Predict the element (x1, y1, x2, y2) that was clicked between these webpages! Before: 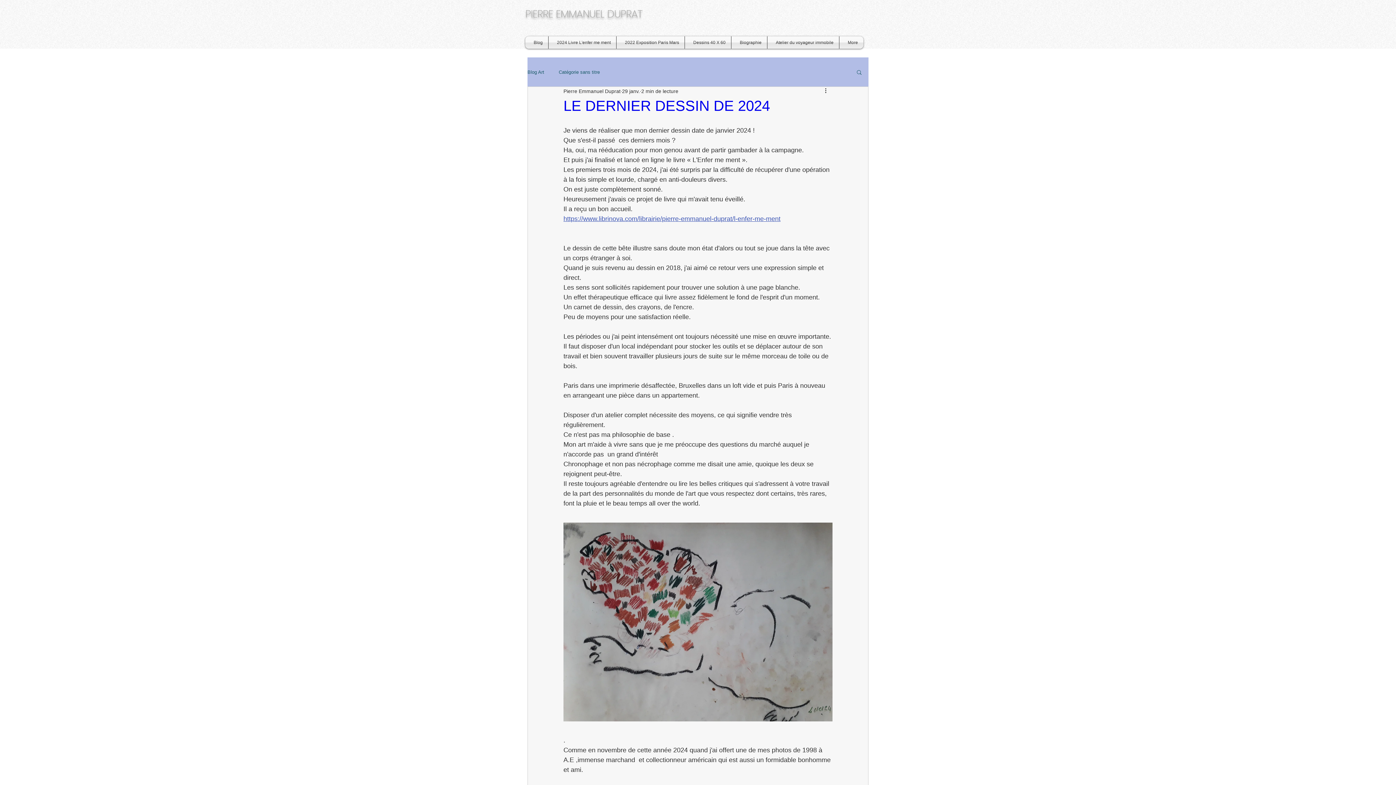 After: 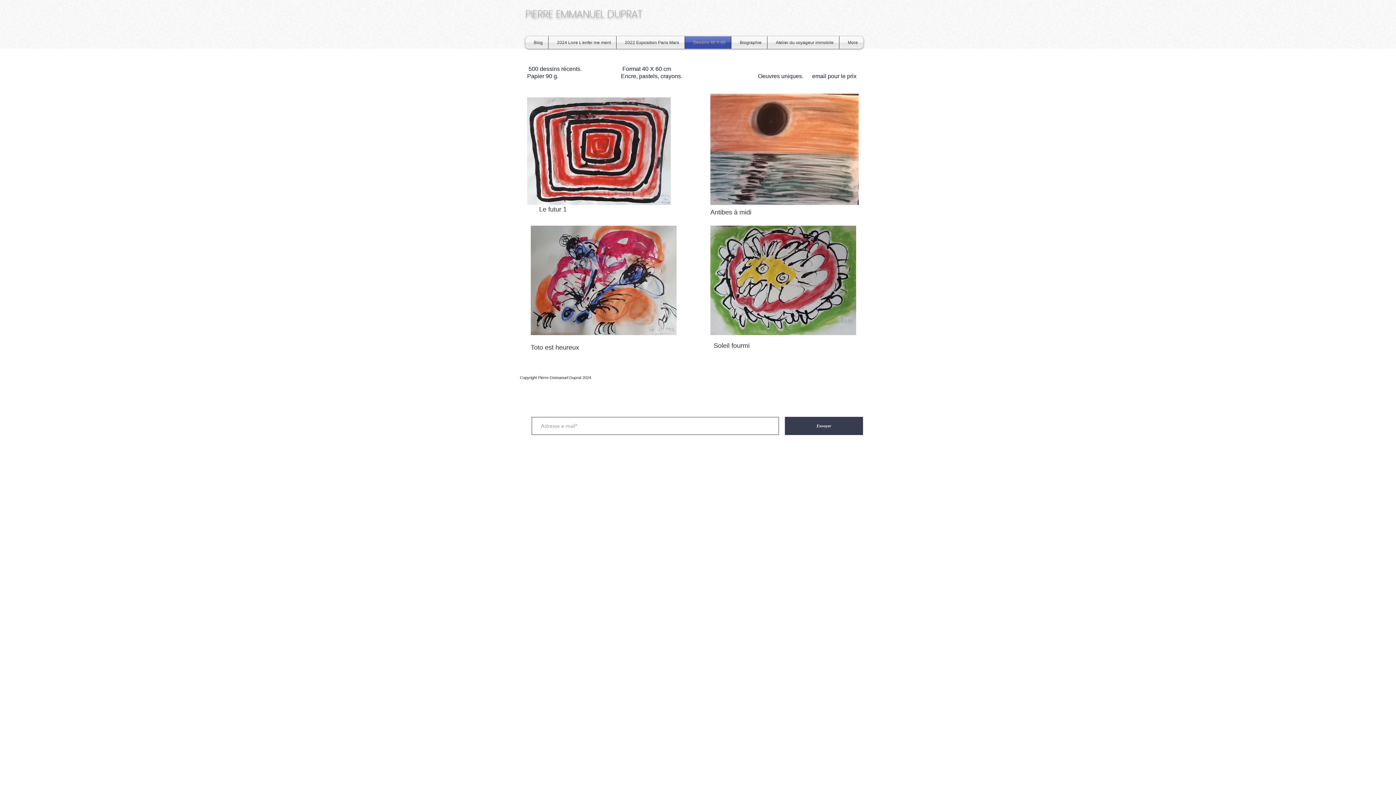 Action: label: Dessins 40 X 60 bbox: (685, 36, 731, 48)